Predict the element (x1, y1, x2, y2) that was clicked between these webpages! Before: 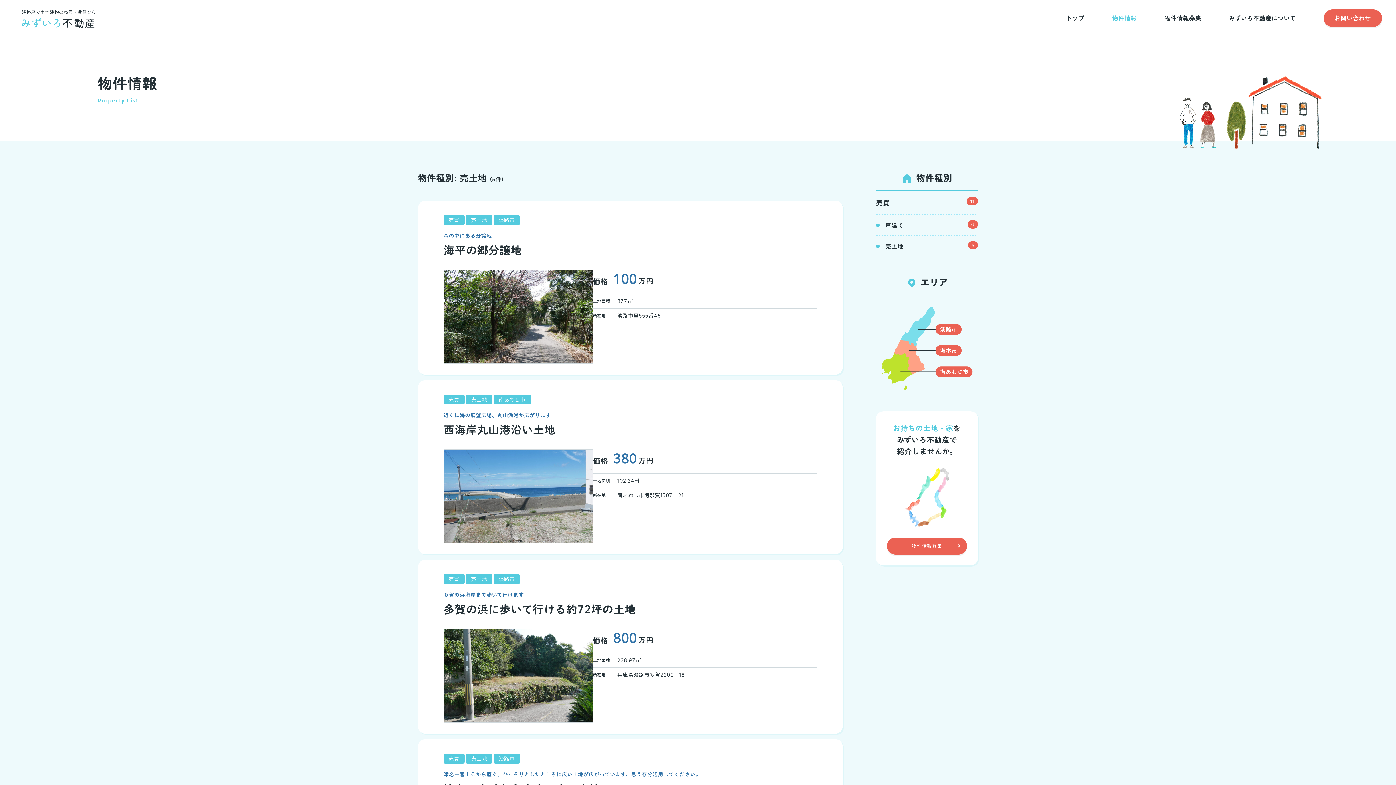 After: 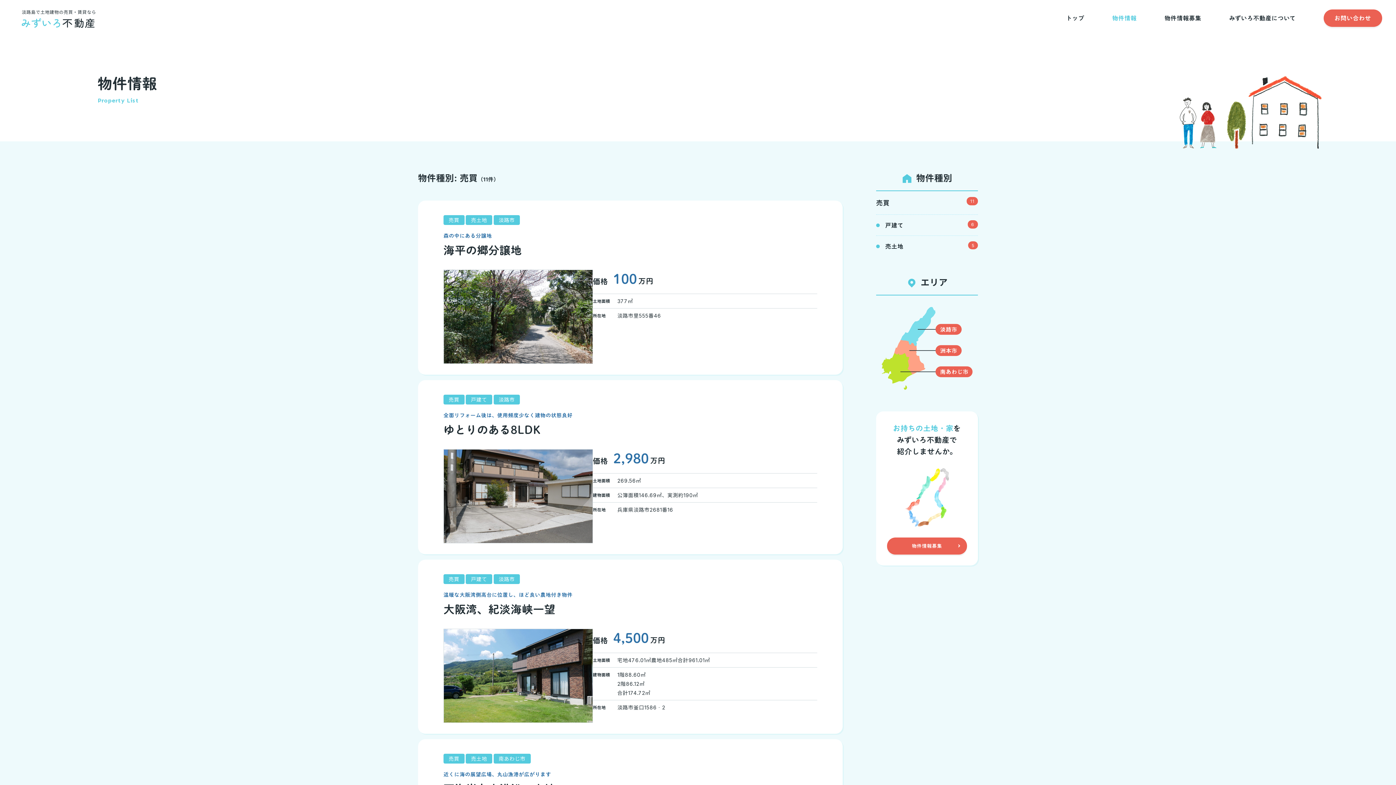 Action: label: 売買
11 bbox: (876, 191, 978, 214)